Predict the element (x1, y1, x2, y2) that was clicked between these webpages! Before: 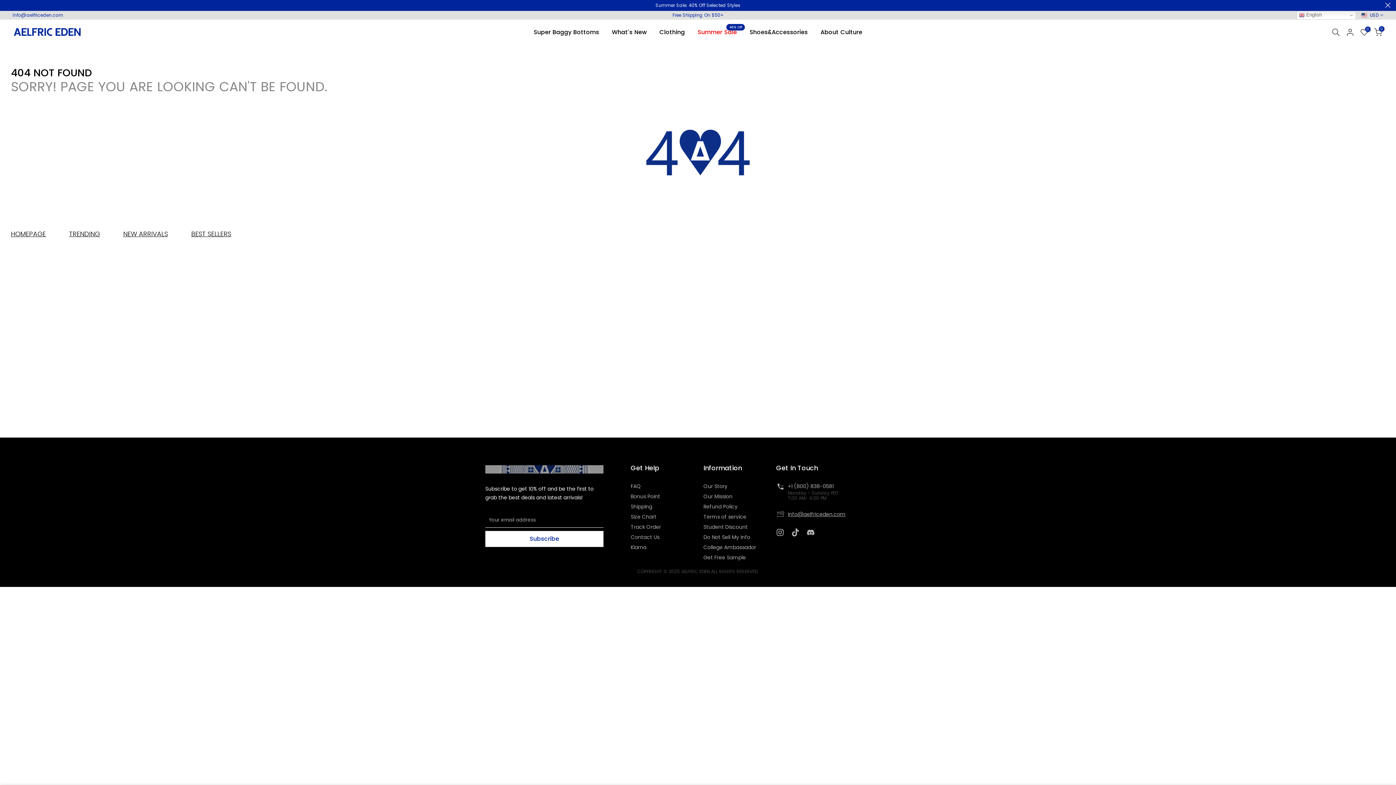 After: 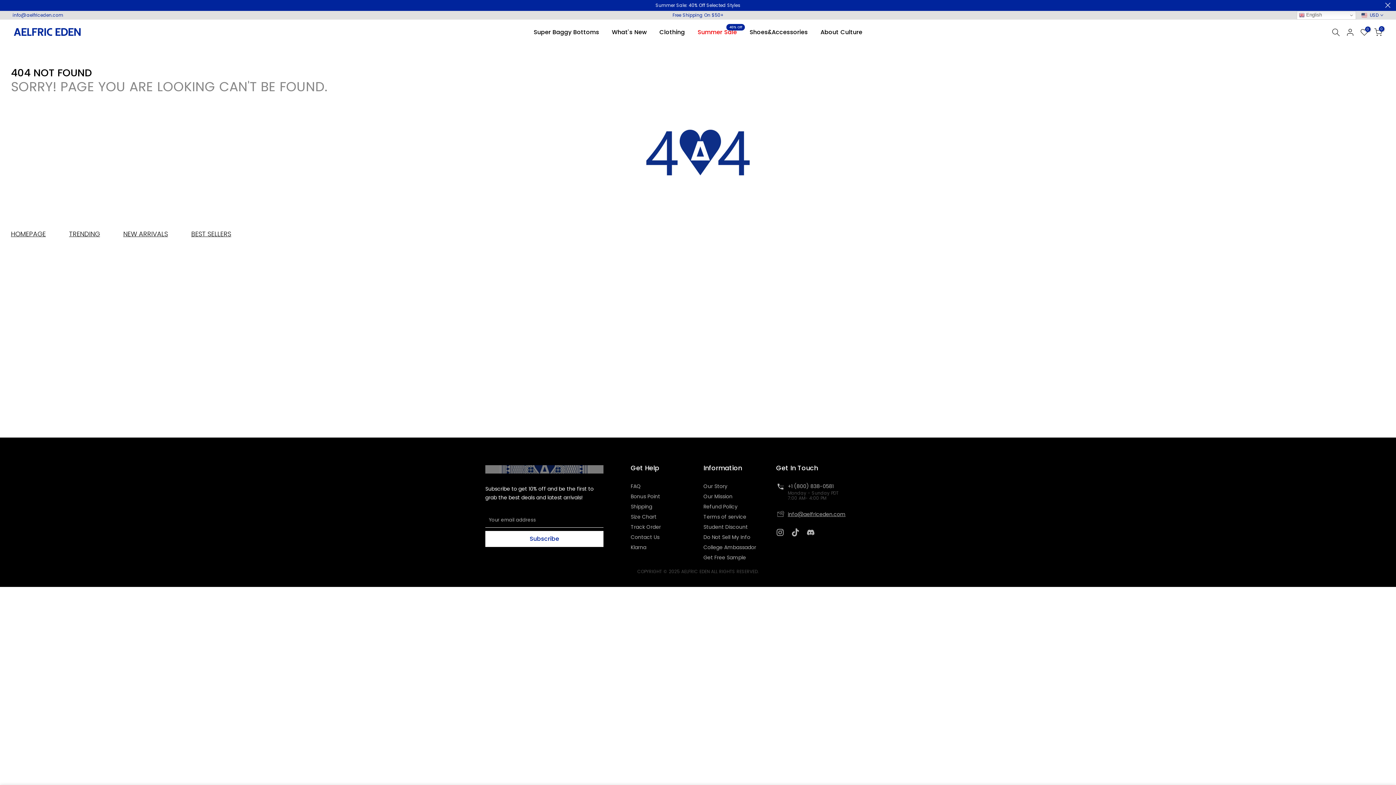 Action: label: info@aelfriceden.com bbox: (12, 12, 63, 18)